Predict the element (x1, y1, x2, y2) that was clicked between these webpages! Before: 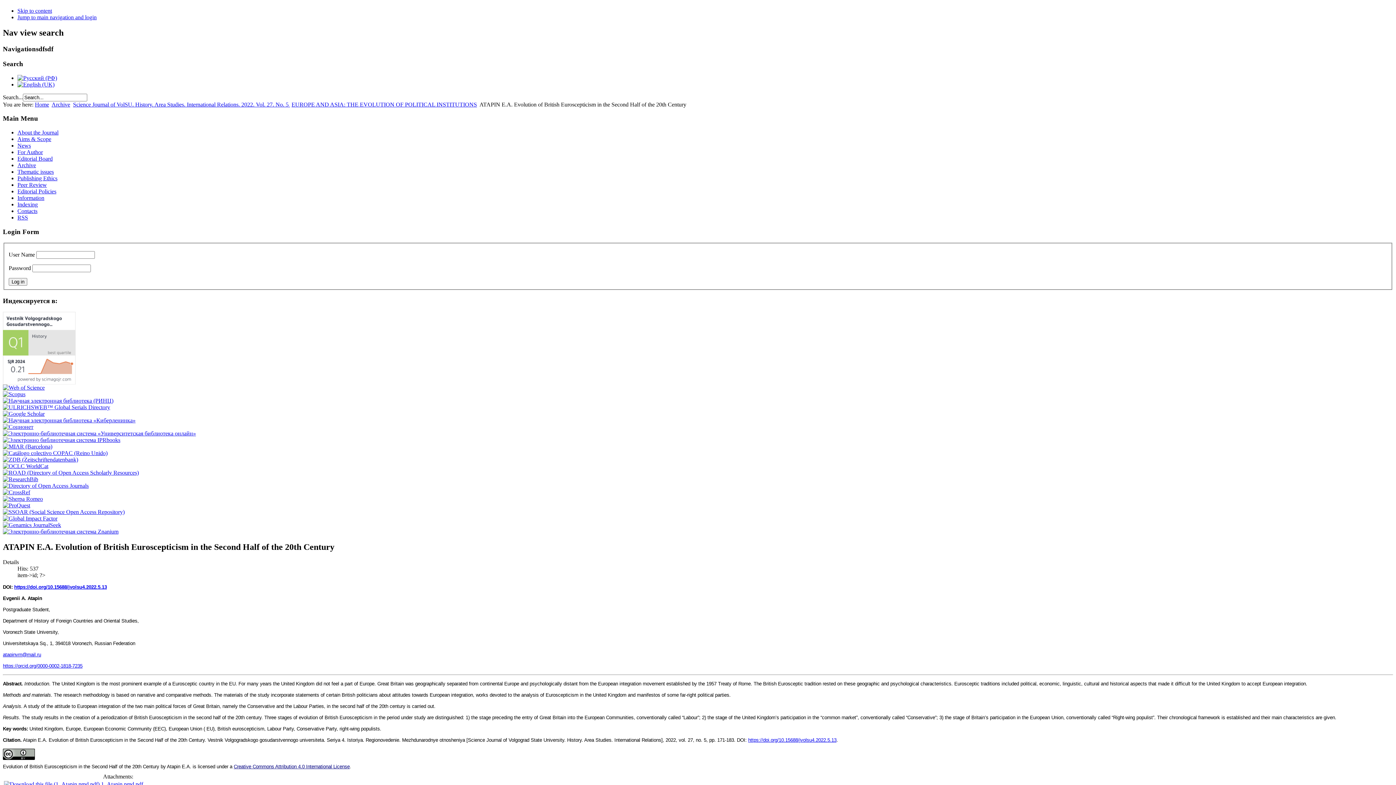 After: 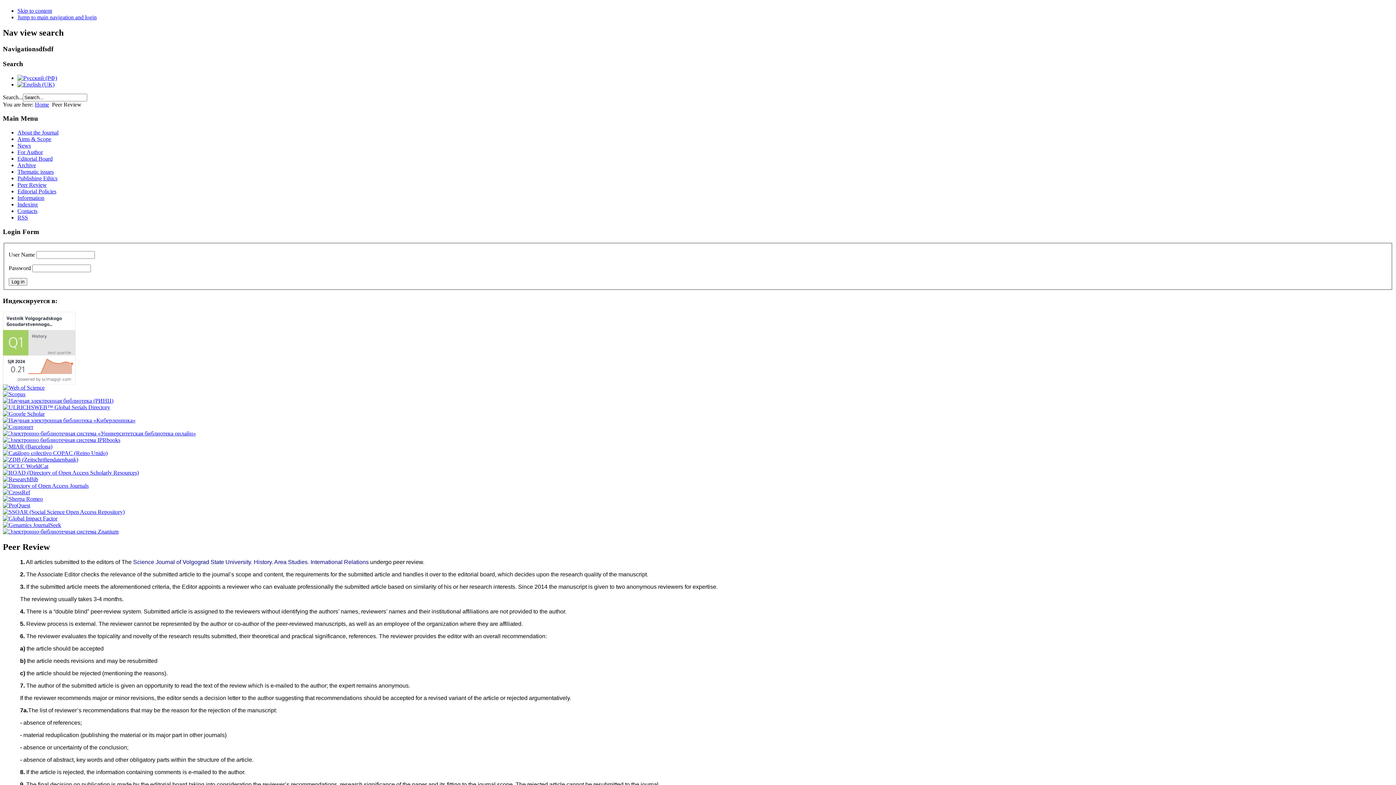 Action: label: Peer Review bbox: (17, 181, 46, 188)